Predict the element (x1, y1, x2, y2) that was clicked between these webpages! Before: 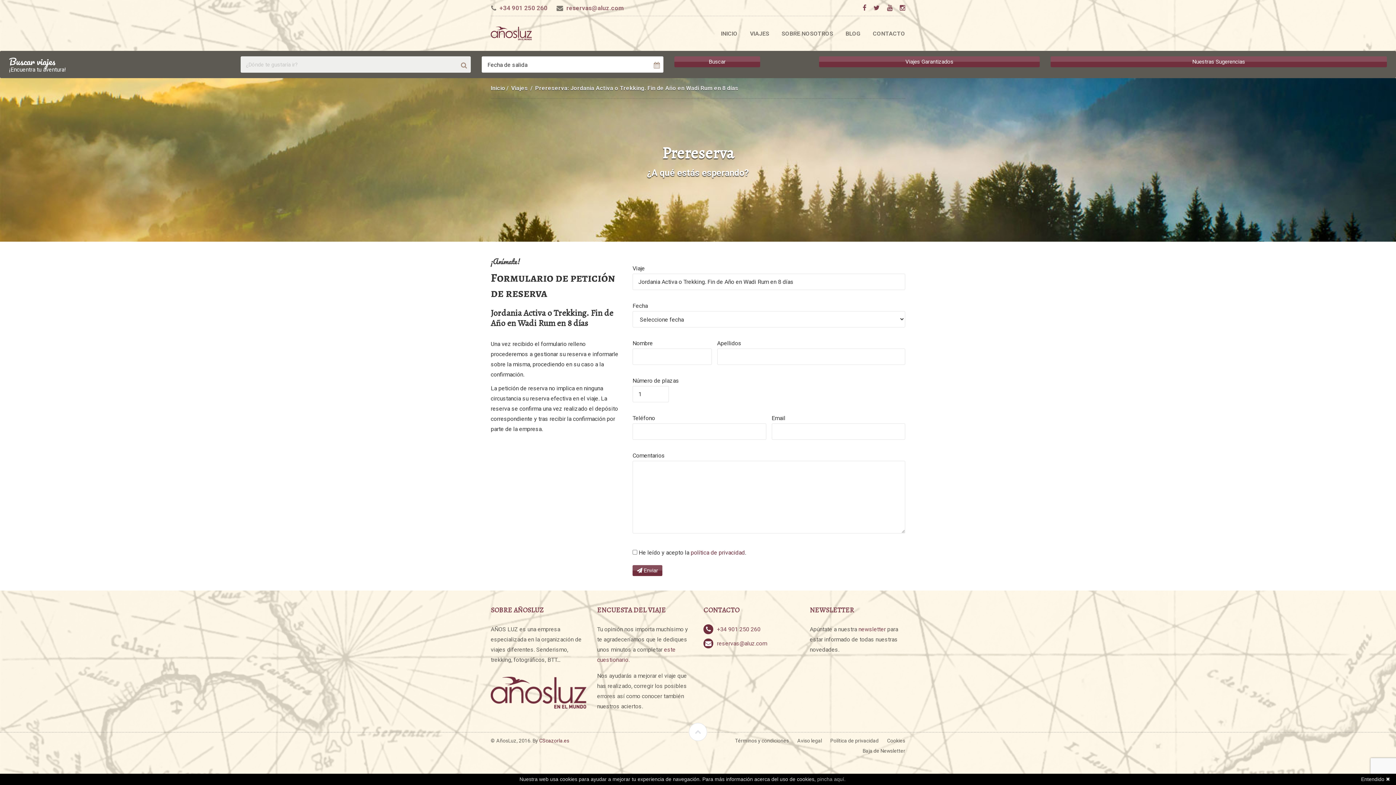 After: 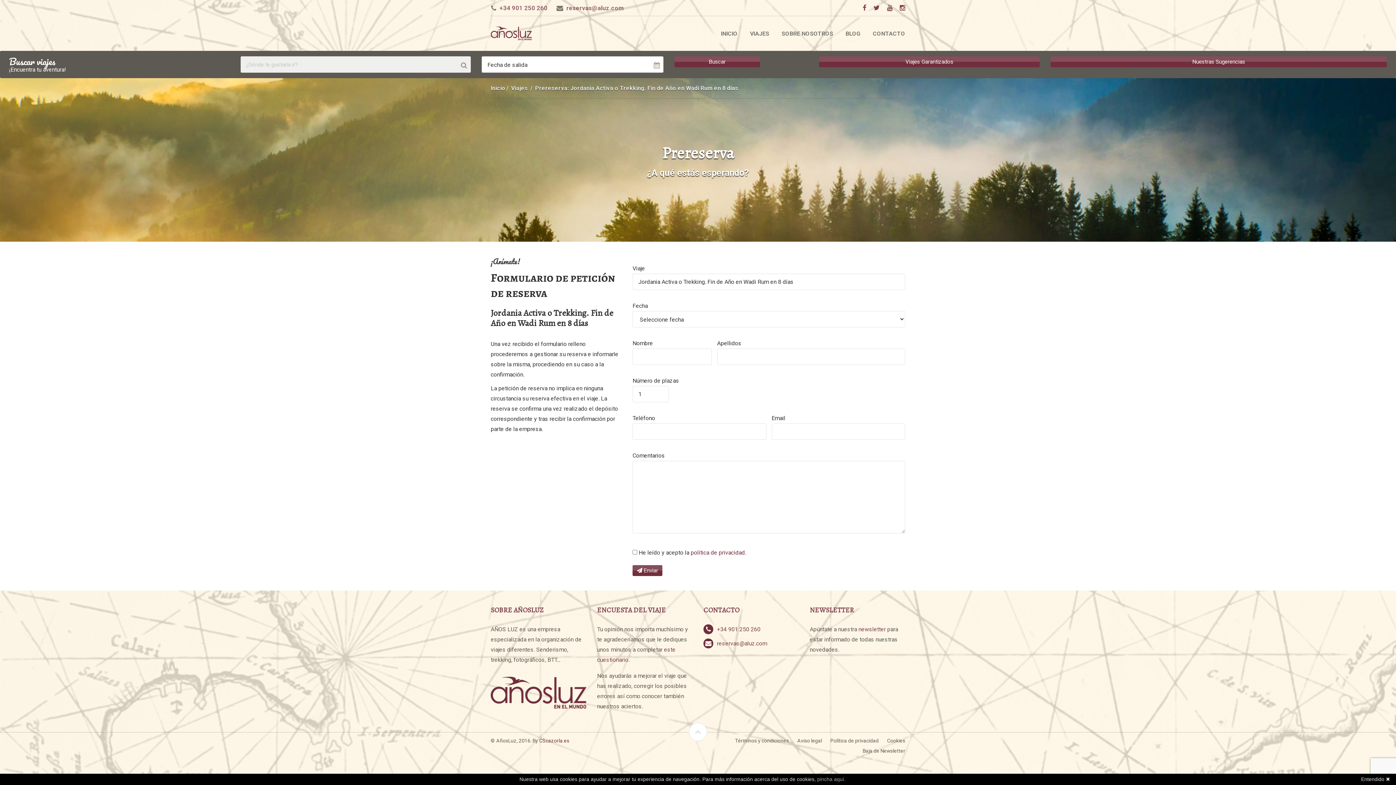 Action: bbox: (689, 723, 707, 741)